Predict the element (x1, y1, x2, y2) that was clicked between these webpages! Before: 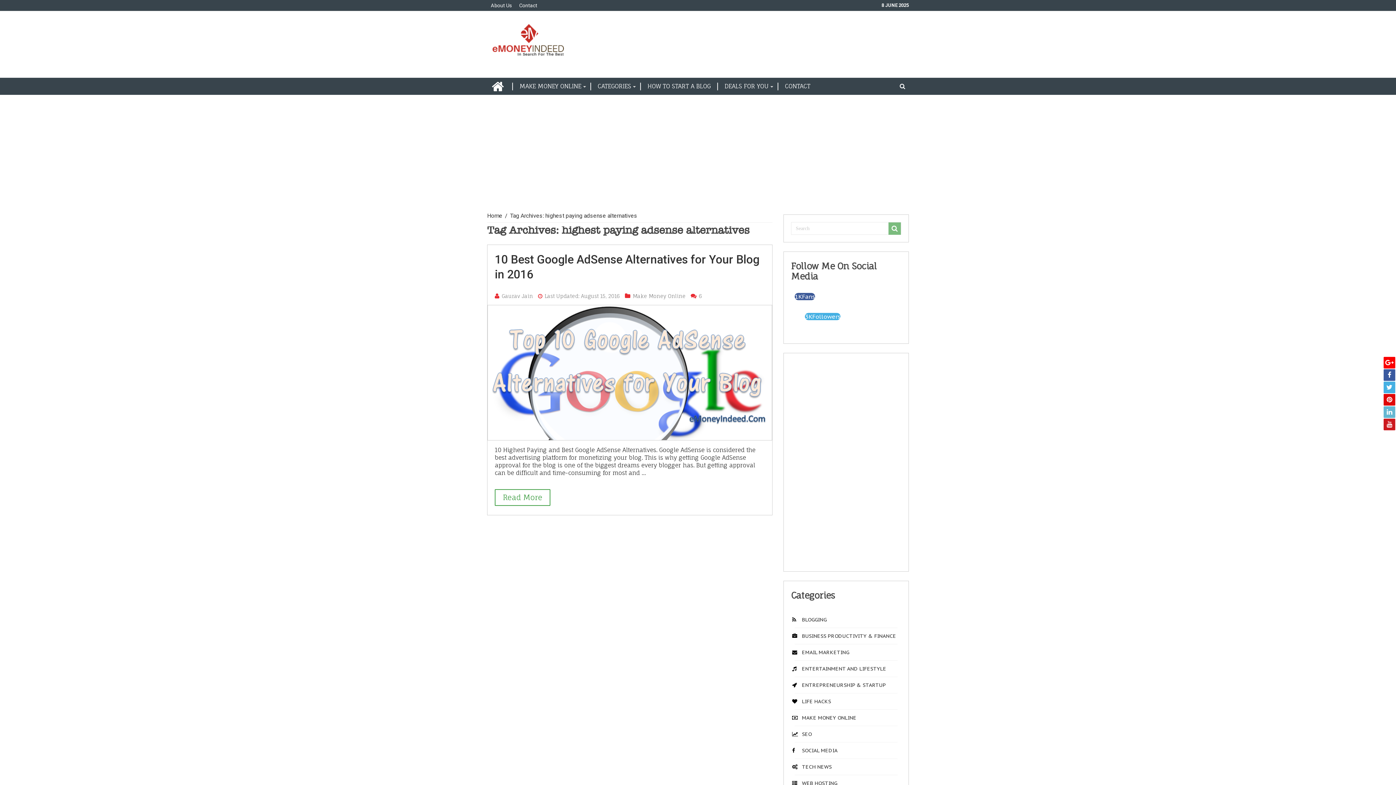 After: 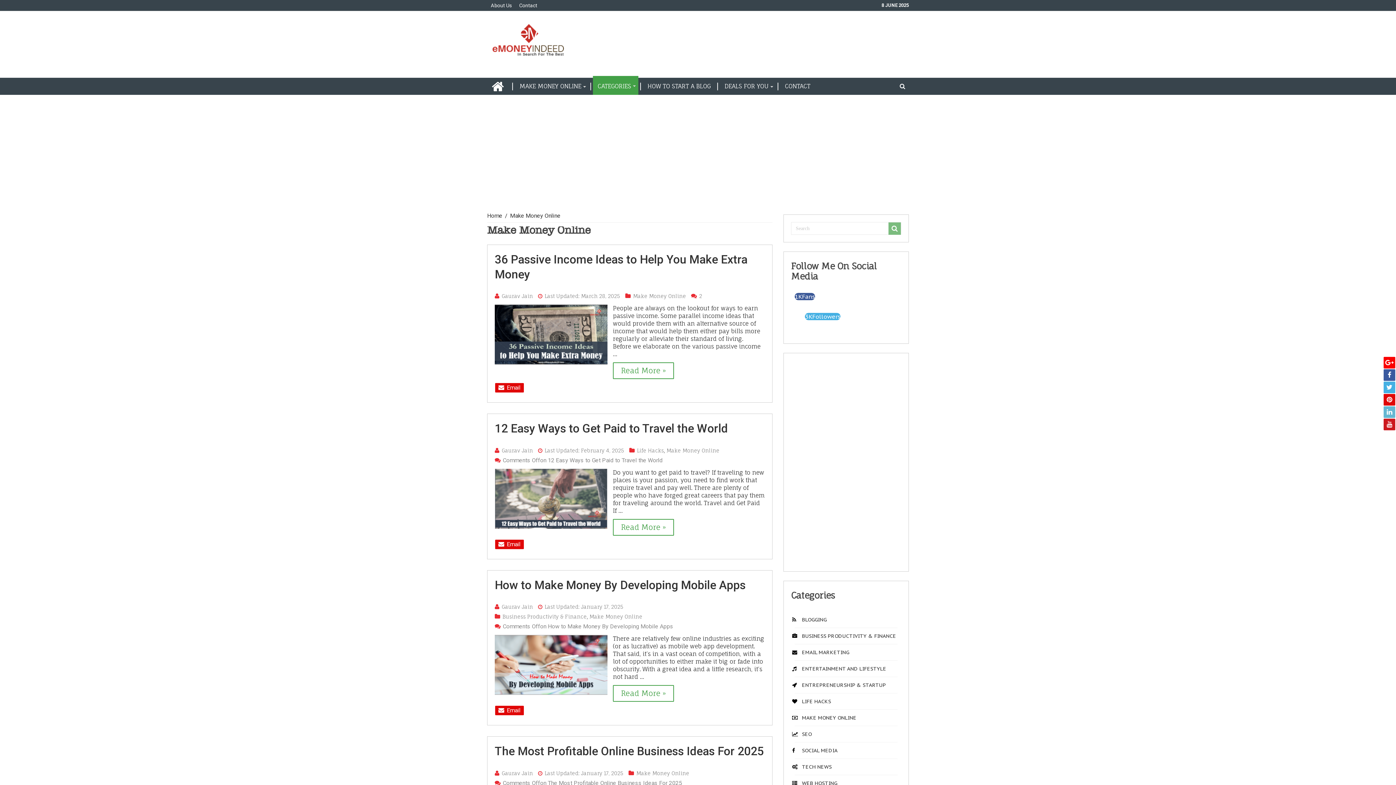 Action: label: MAKE MONEY ONLINE bbox: (794, 713, 856, 722)